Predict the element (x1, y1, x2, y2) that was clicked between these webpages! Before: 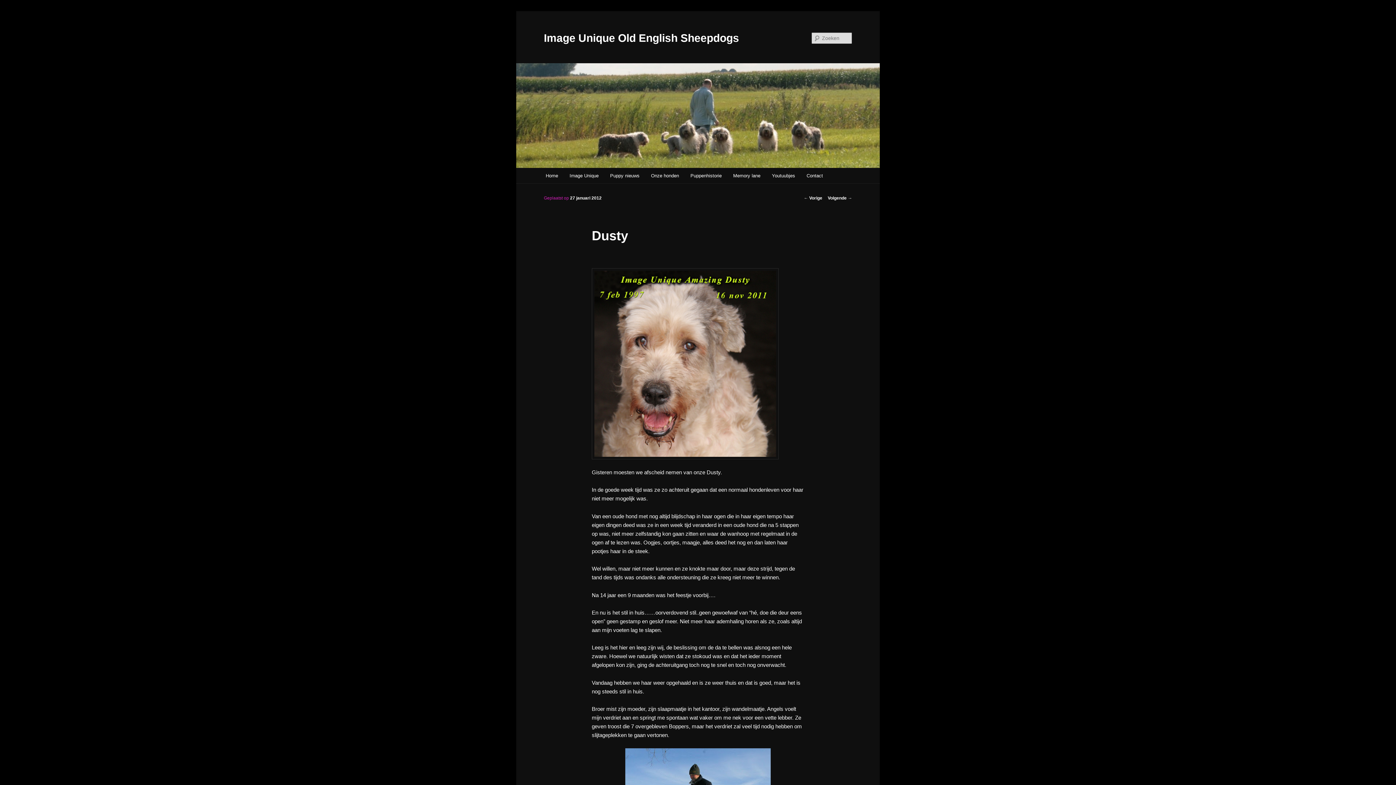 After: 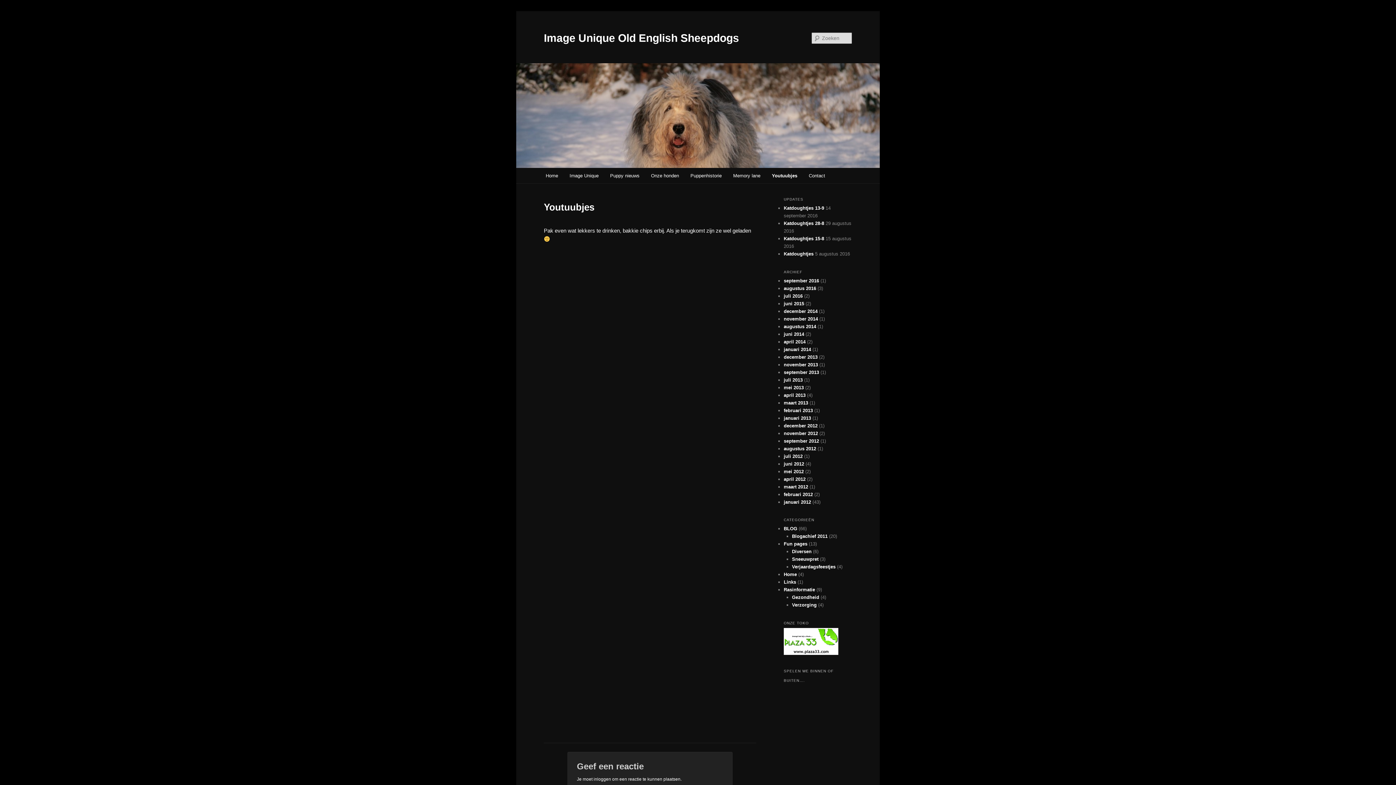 Action: label: Youtuubjes bbox: (766, 168, 801, 183)